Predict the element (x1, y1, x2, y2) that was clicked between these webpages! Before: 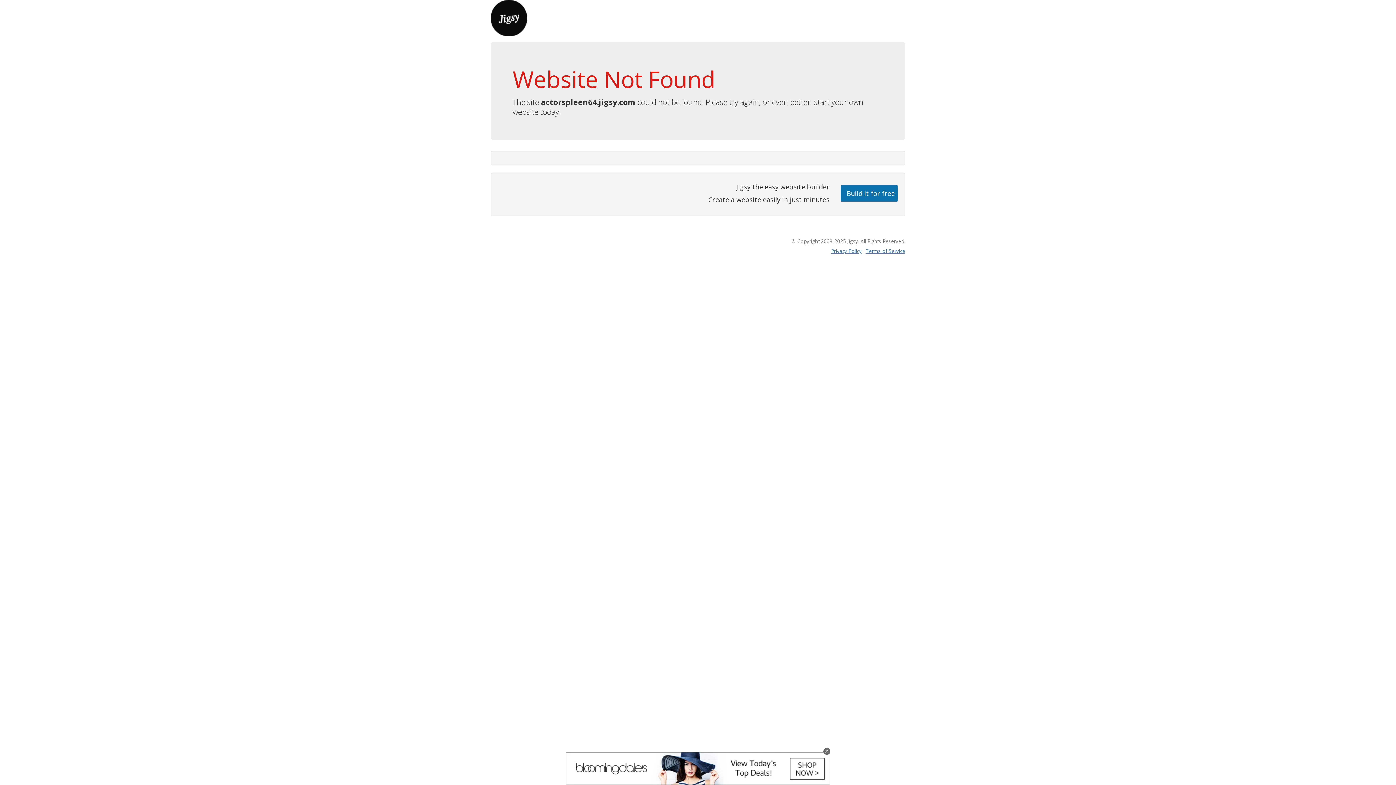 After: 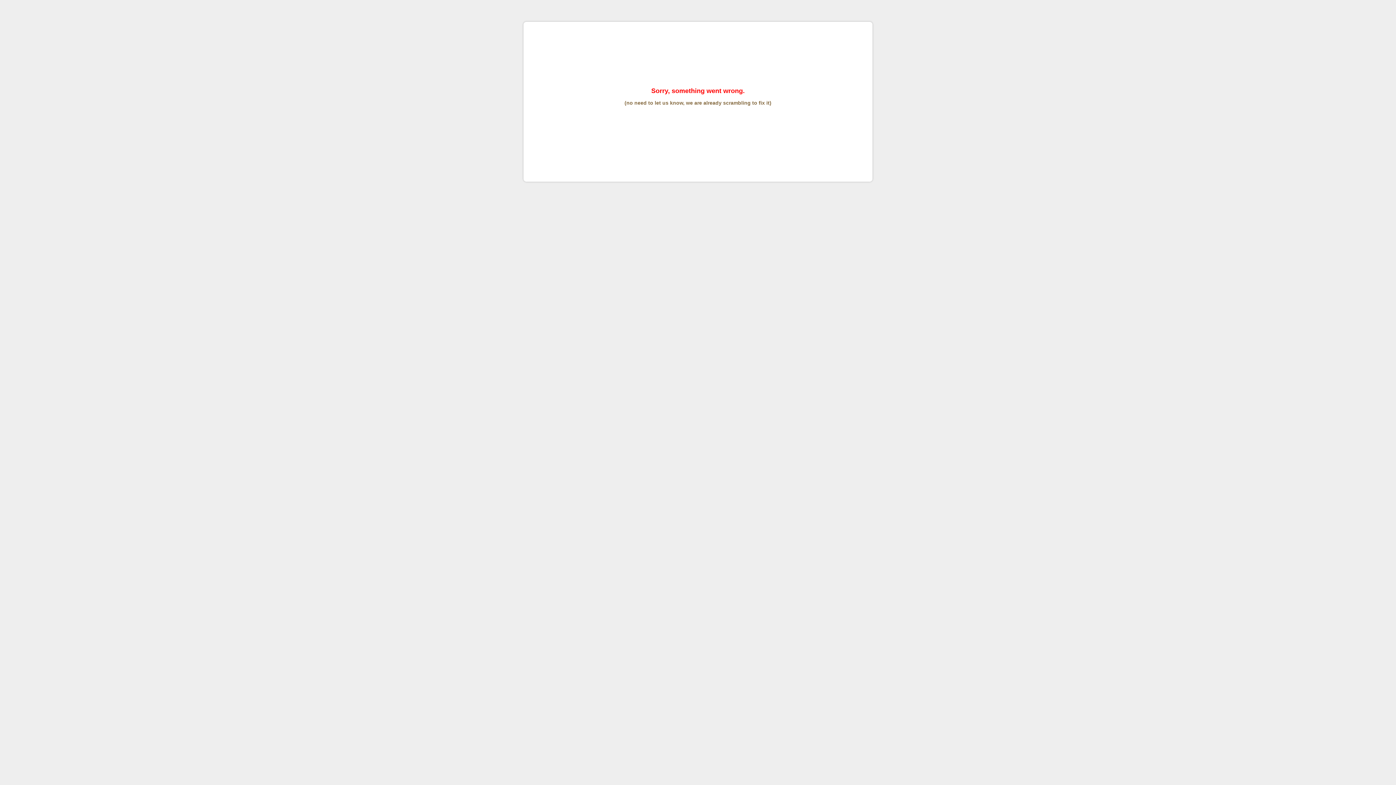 Action: bbox: (865, 247, 905, 254) label: Terms of Service